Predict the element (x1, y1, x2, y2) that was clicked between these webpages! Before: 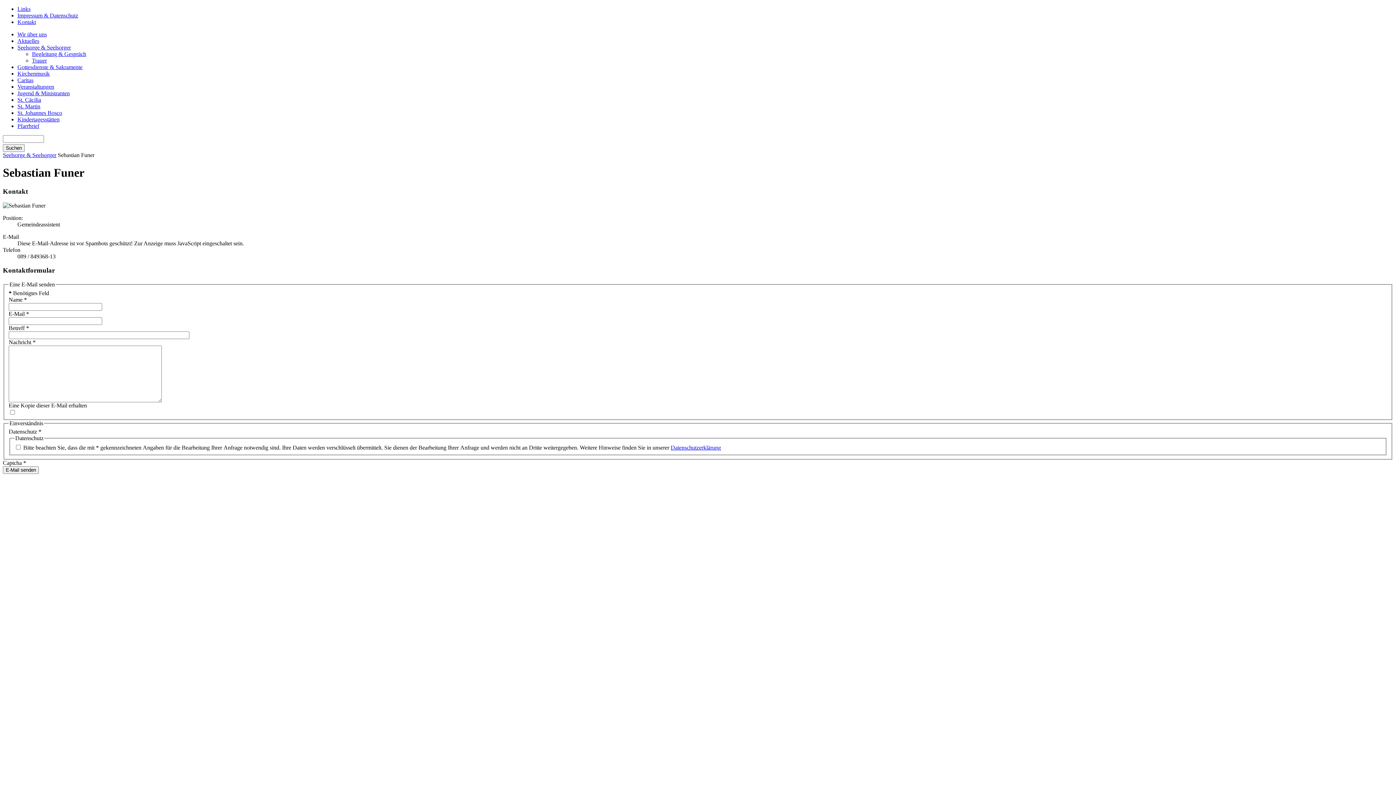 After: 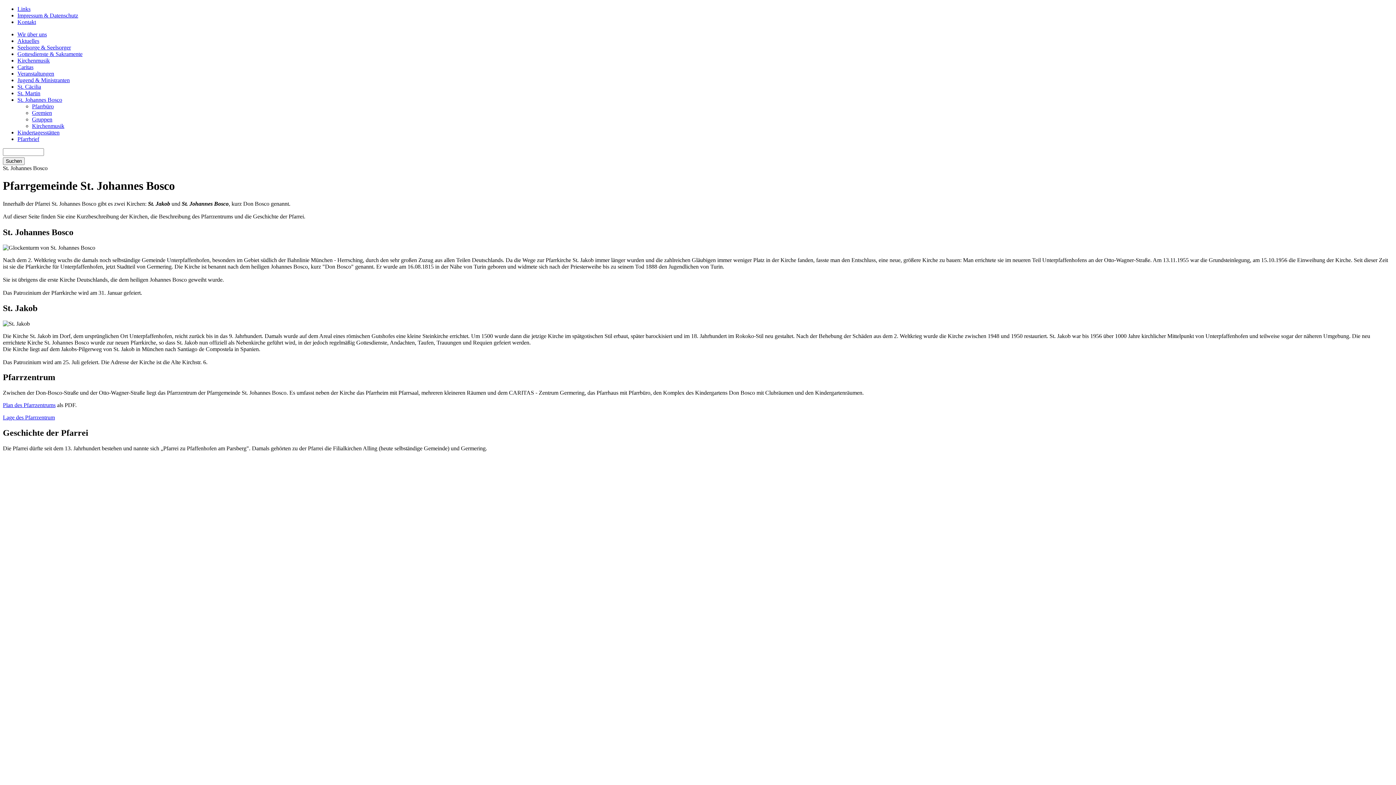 Action: label: St. Johannes Bosco bbox: (17, 109, 62, 116)